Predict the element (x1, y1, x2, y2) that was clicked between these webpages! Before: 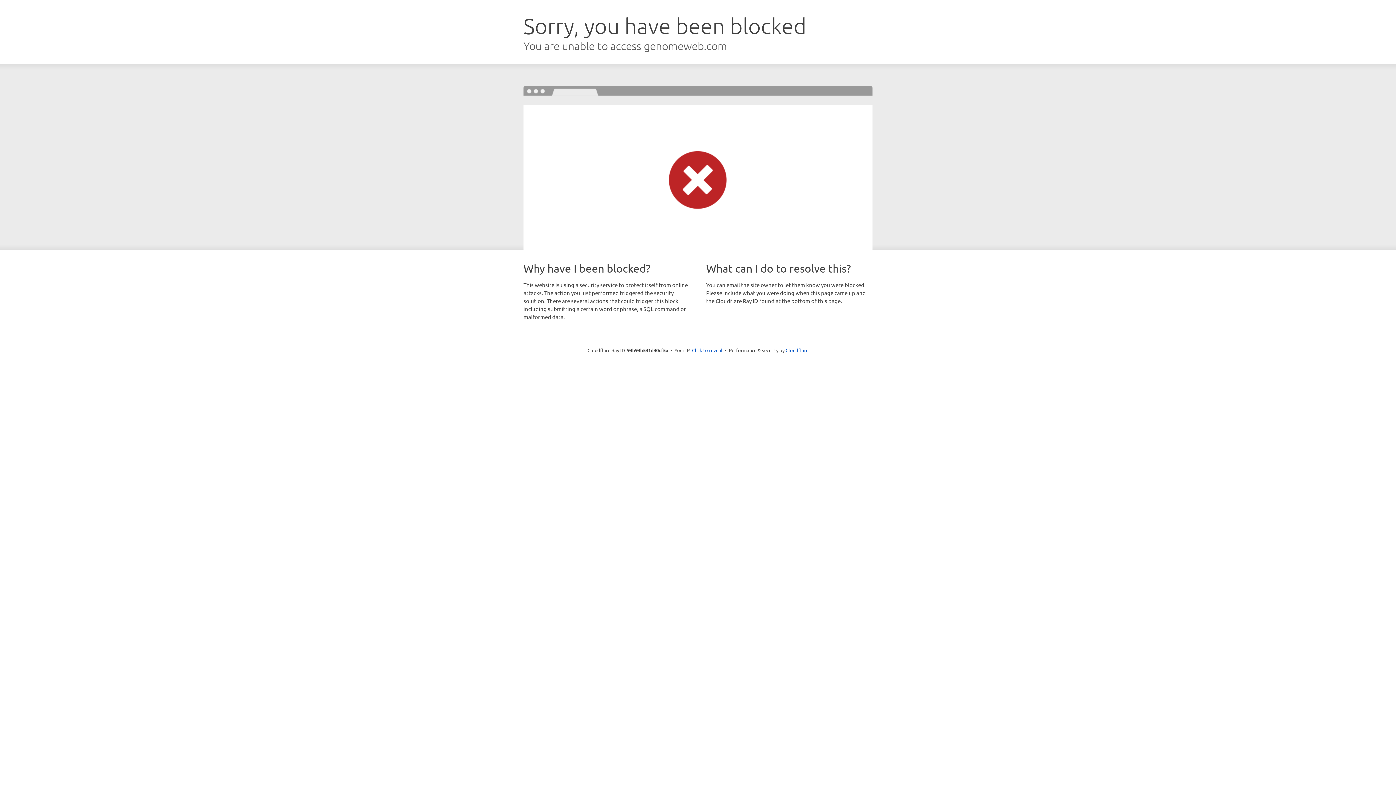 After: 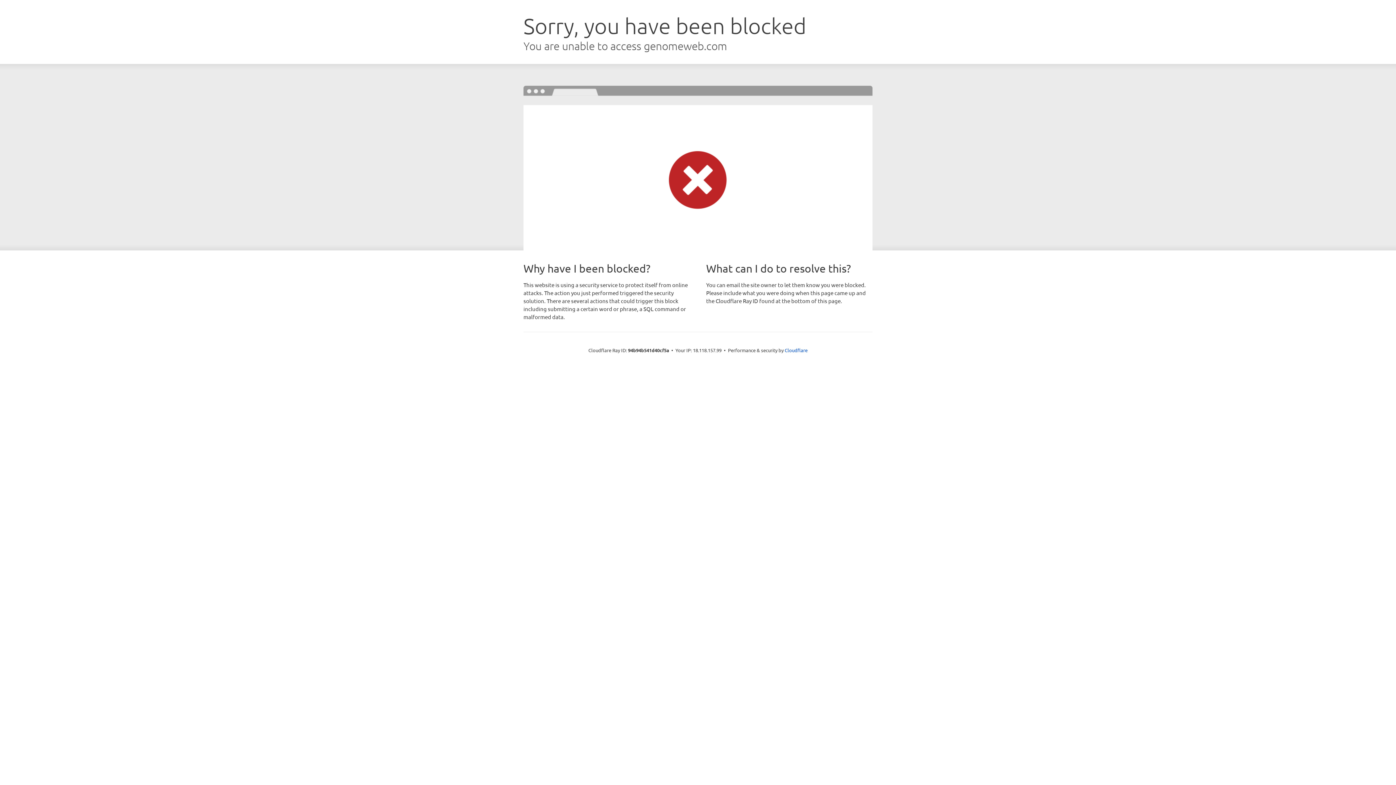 Action: bbox: (692, 346, 722, 353) label: Click to reveal